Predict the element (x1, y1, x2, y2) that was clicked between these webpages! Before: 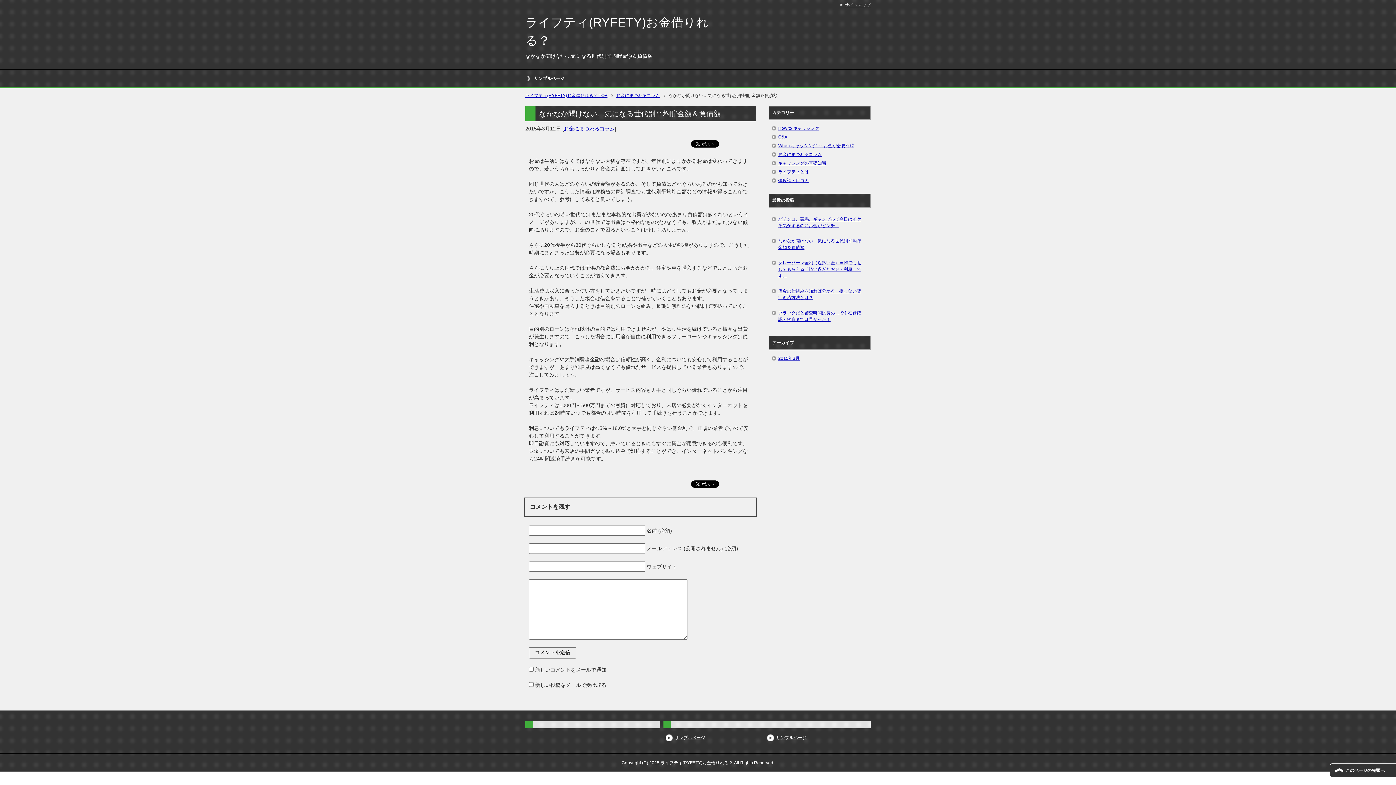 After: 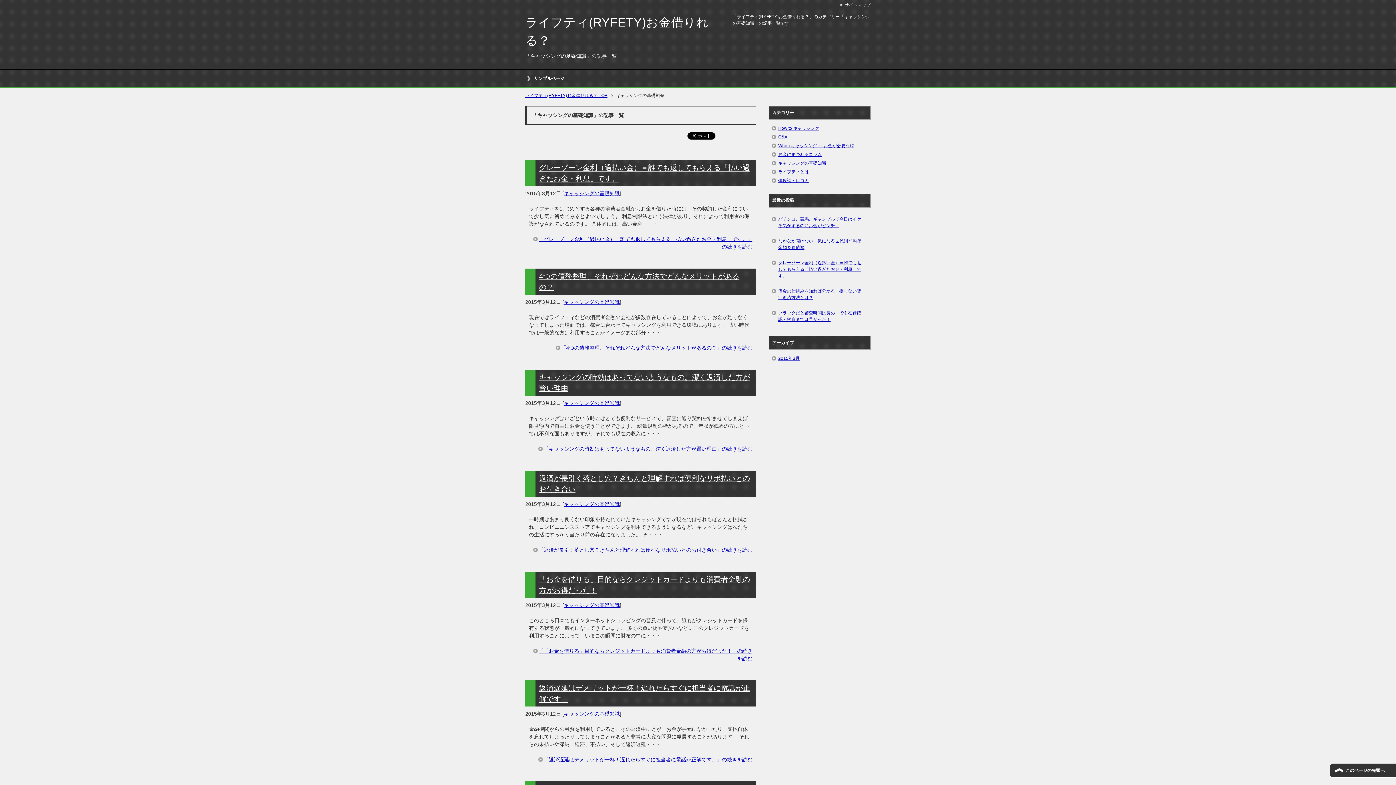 Action: bbox: (778, 160, 826, 165) label: キャッシングの基礎知識